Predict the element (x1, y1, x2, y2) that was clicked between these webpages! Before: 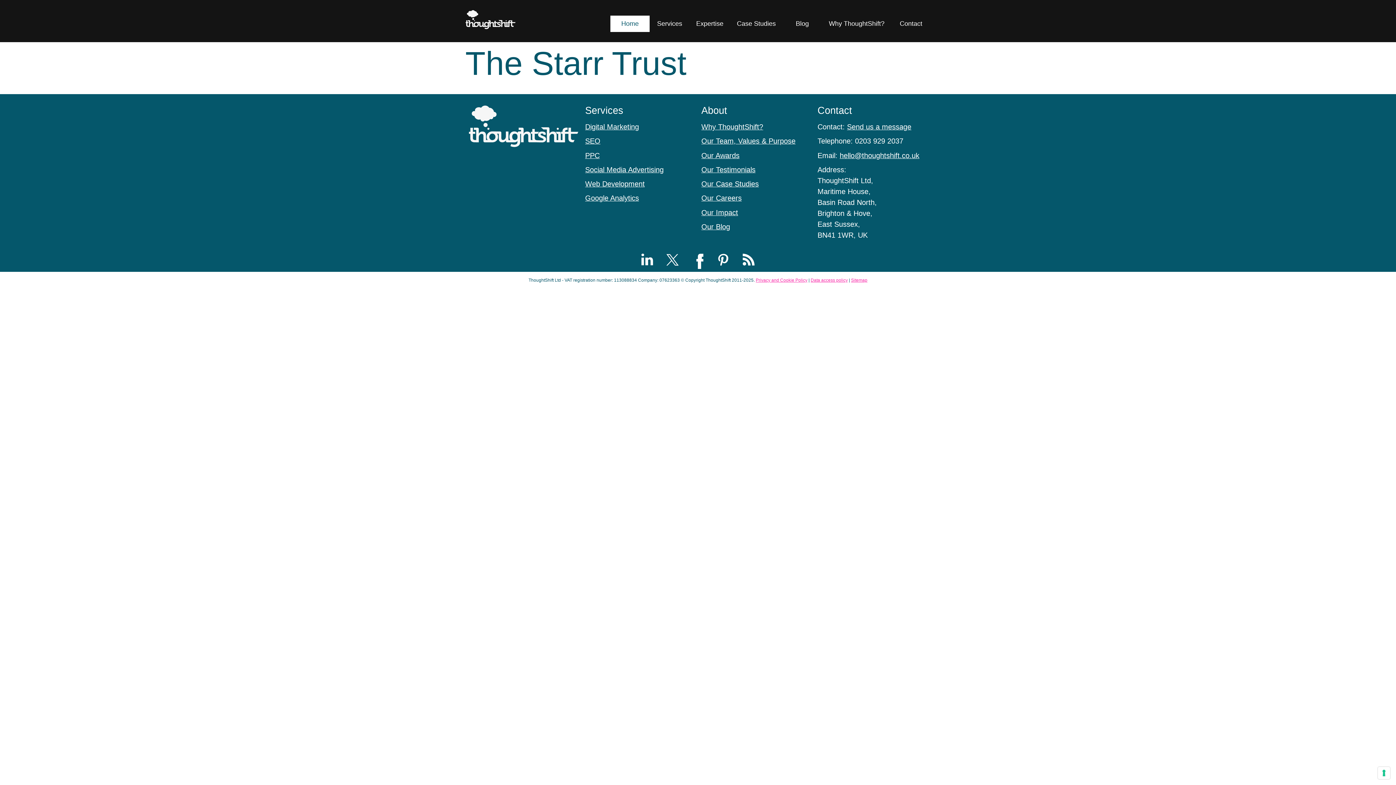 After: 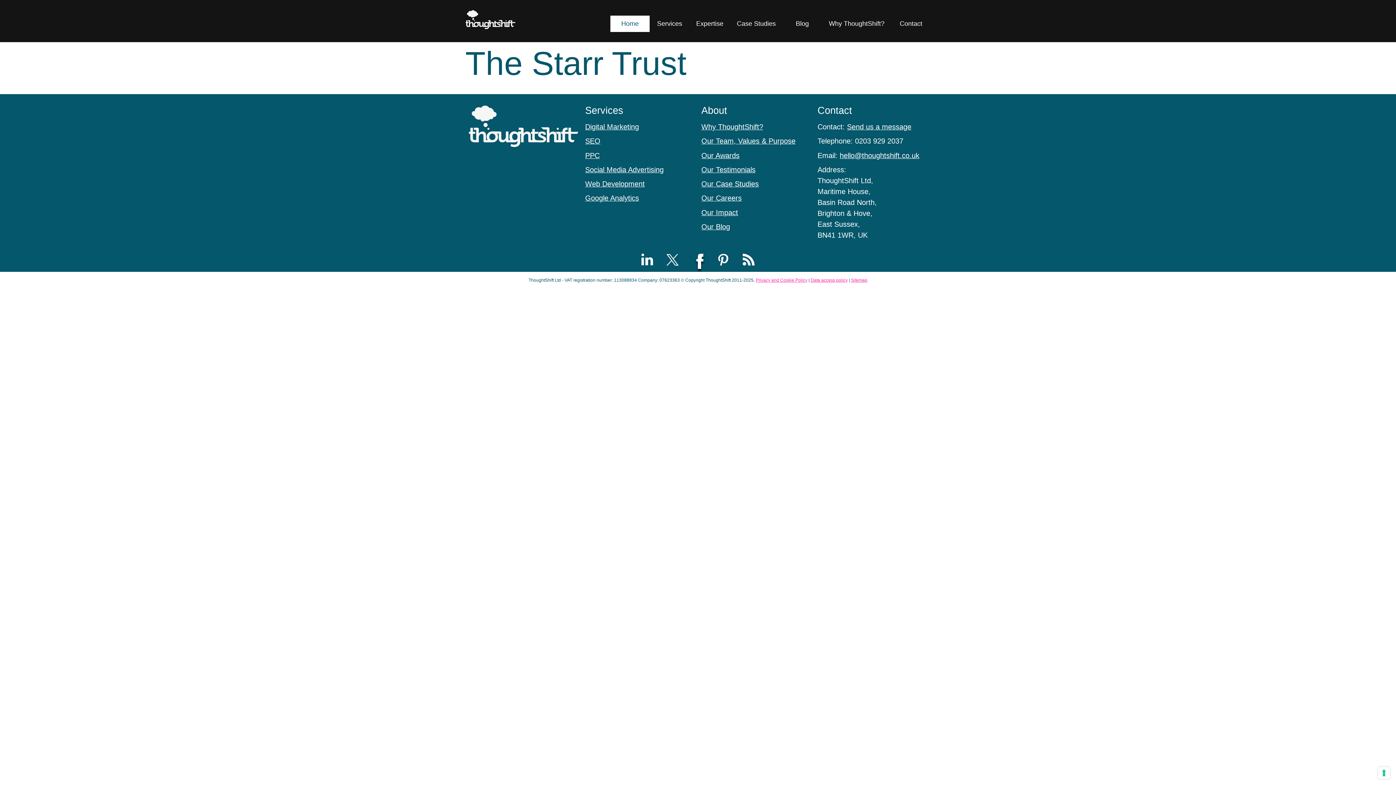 Action: bbox: (689, 250, 707, 271) label: Facebook